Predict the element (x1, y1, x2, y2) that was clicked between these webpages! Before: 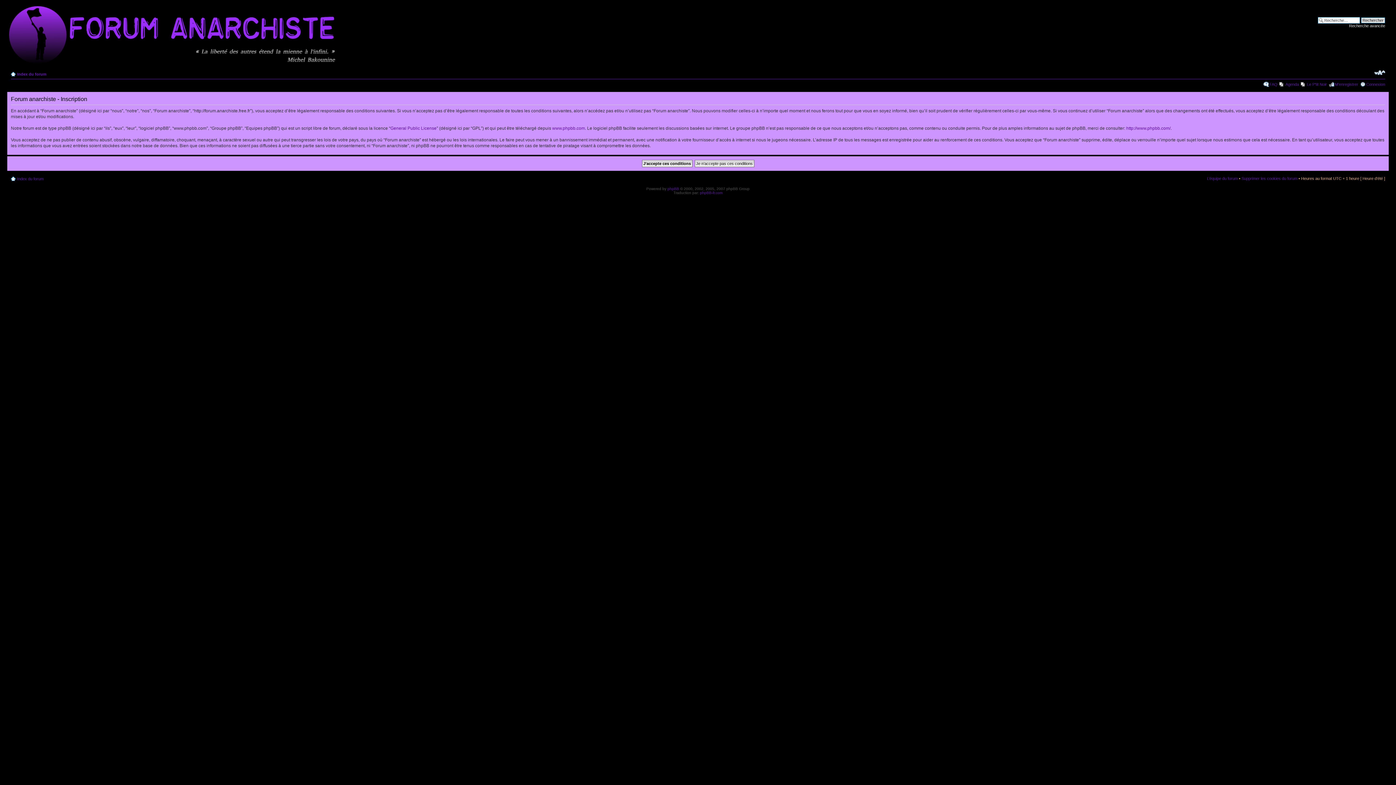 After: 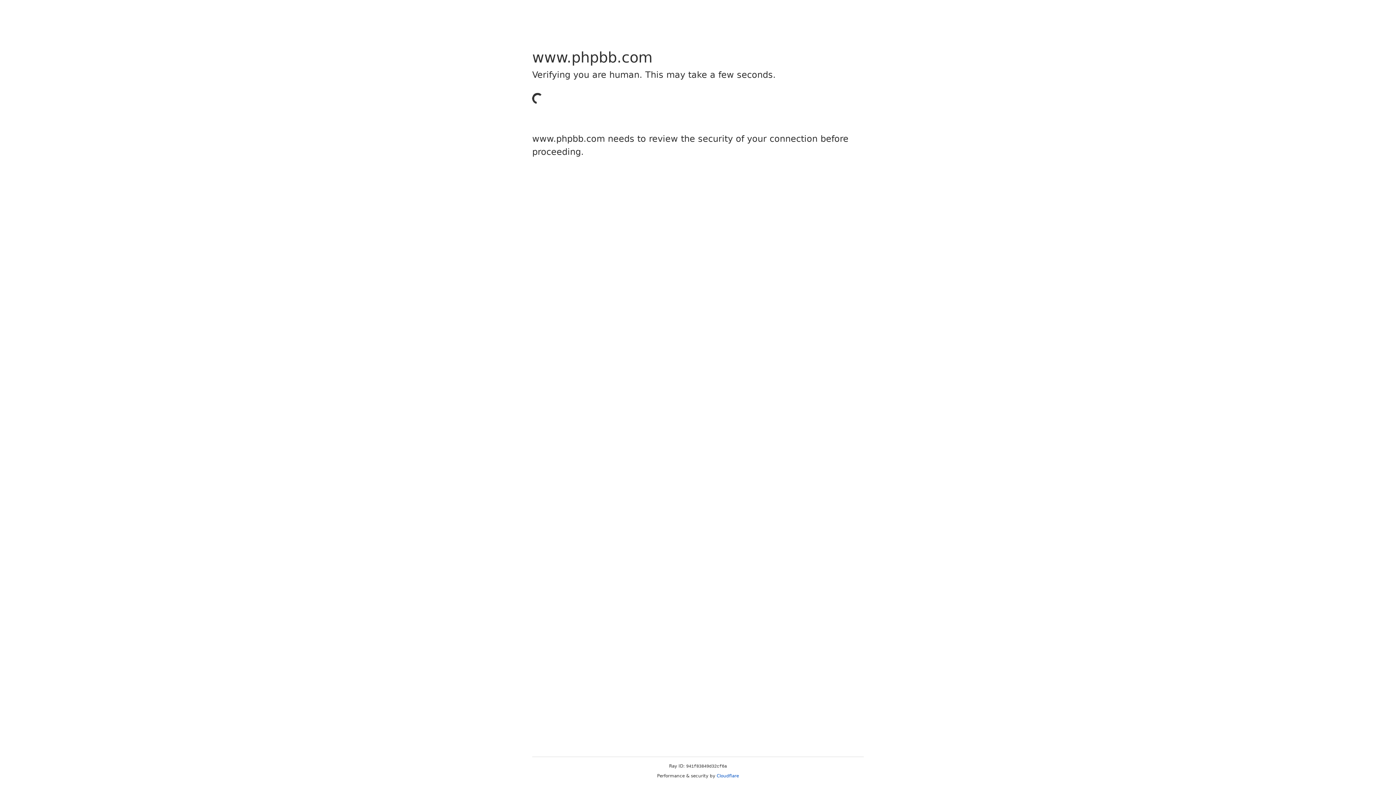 Action: bbox: (1126, 125, 1170, 130) label: http://www.phpbb.com/